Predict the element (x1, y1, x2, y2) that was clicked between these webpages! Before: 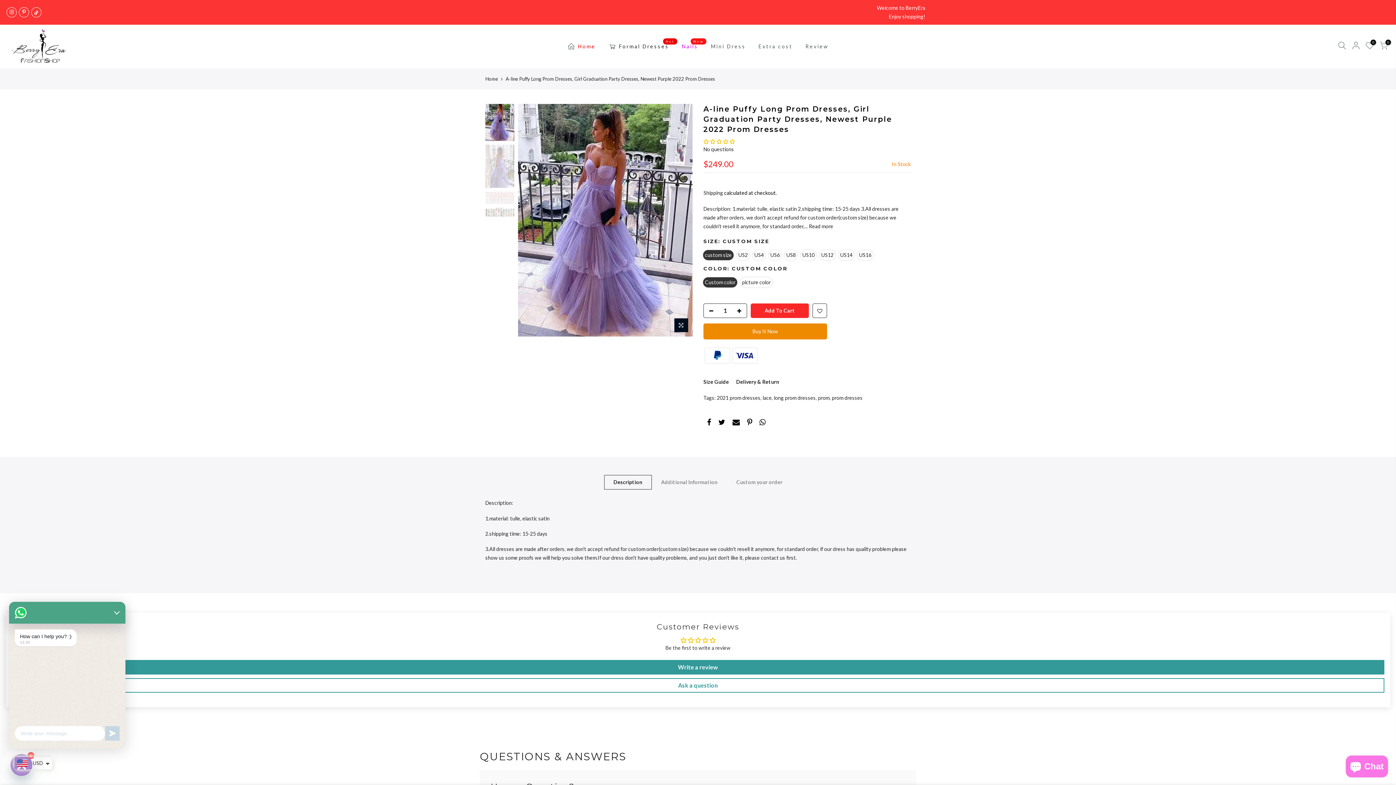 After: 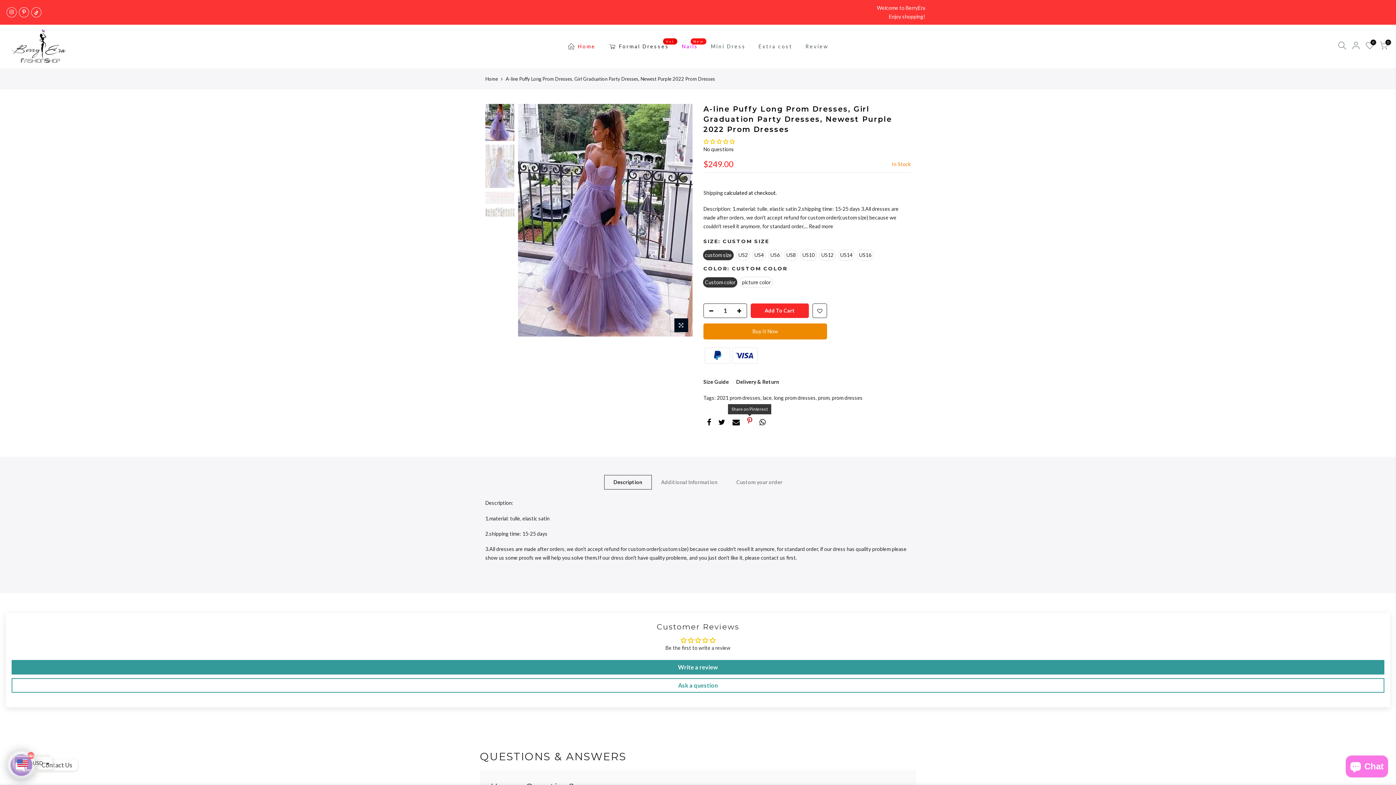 Action: bbox: (747, 418, 752, 428)